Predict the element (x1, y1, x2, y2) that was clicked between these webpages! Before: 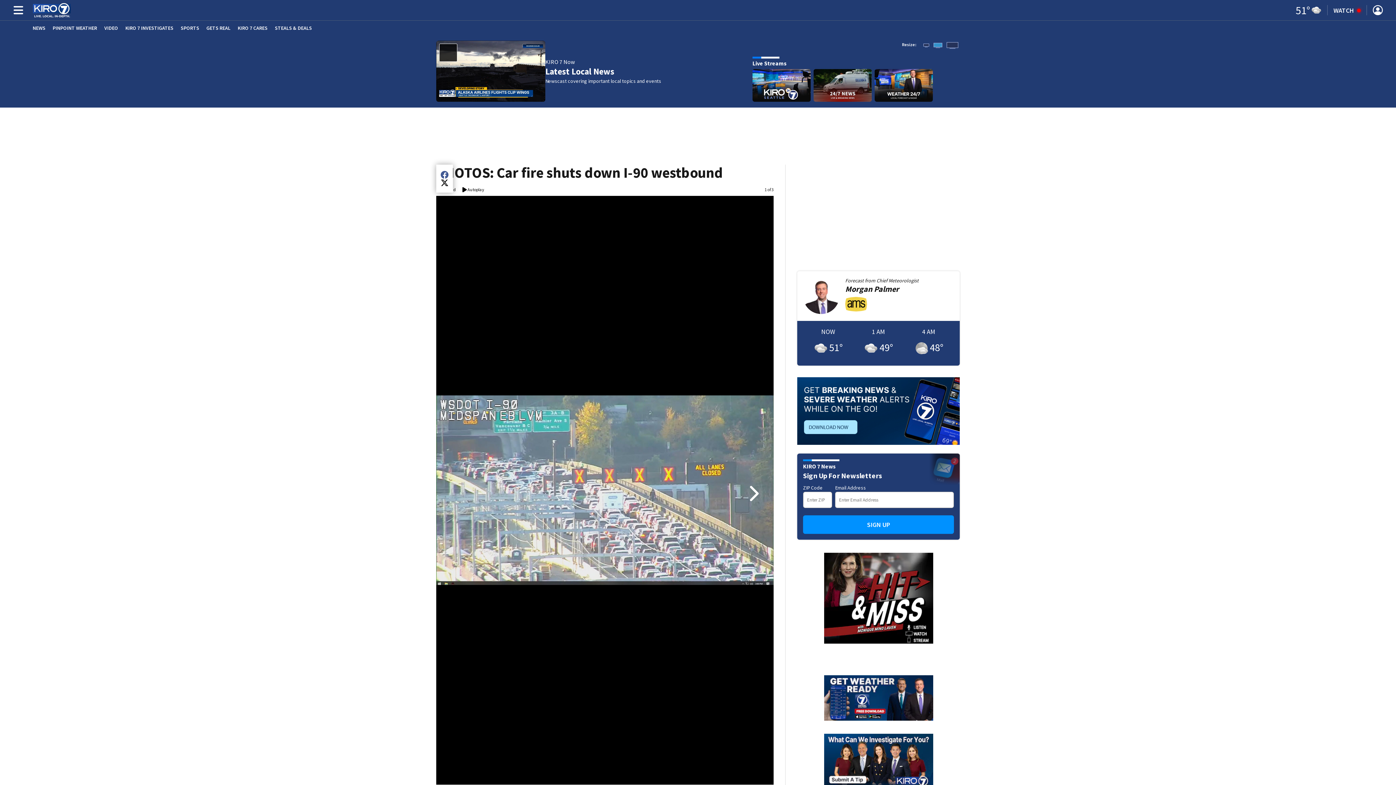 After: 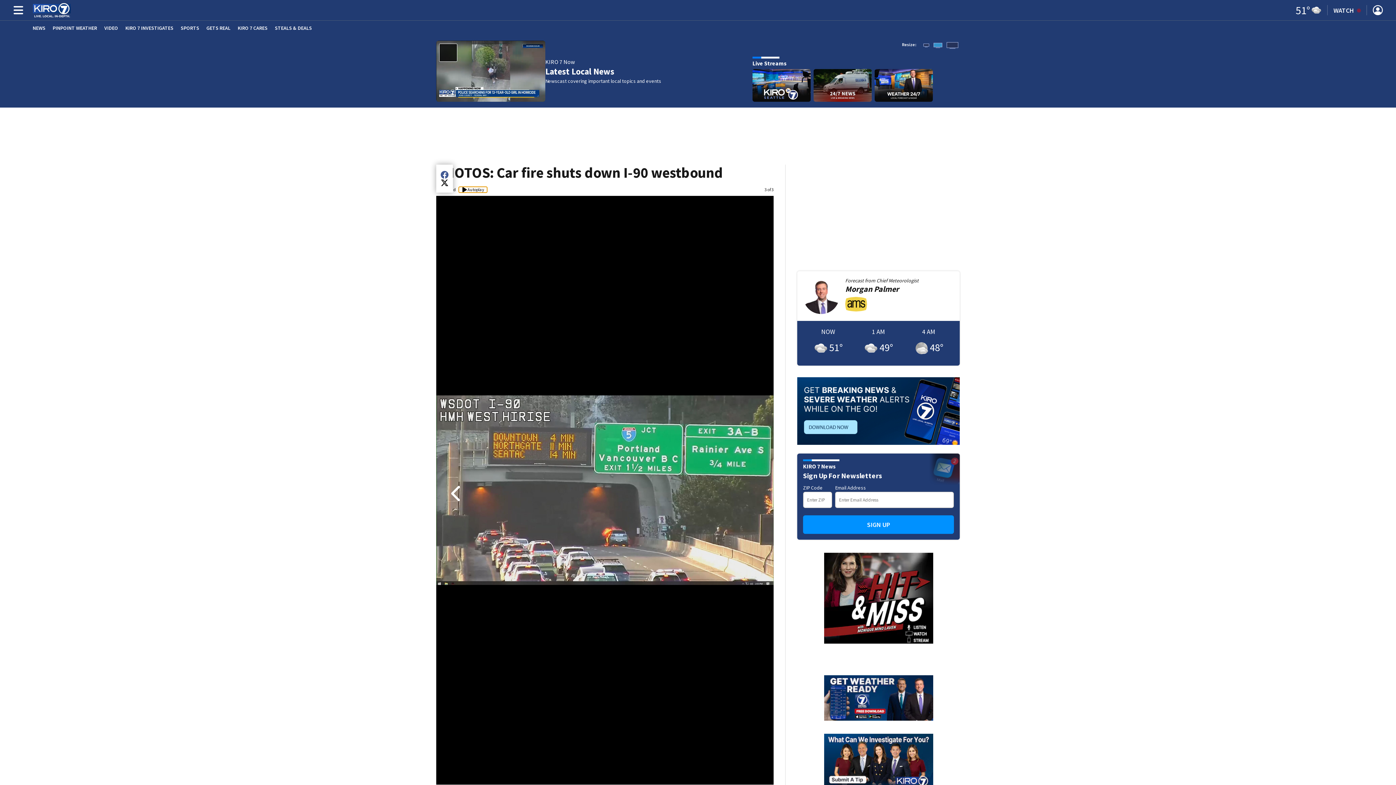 Action: bbox: (458, 186, 487, 192) label: Start automatic slide show